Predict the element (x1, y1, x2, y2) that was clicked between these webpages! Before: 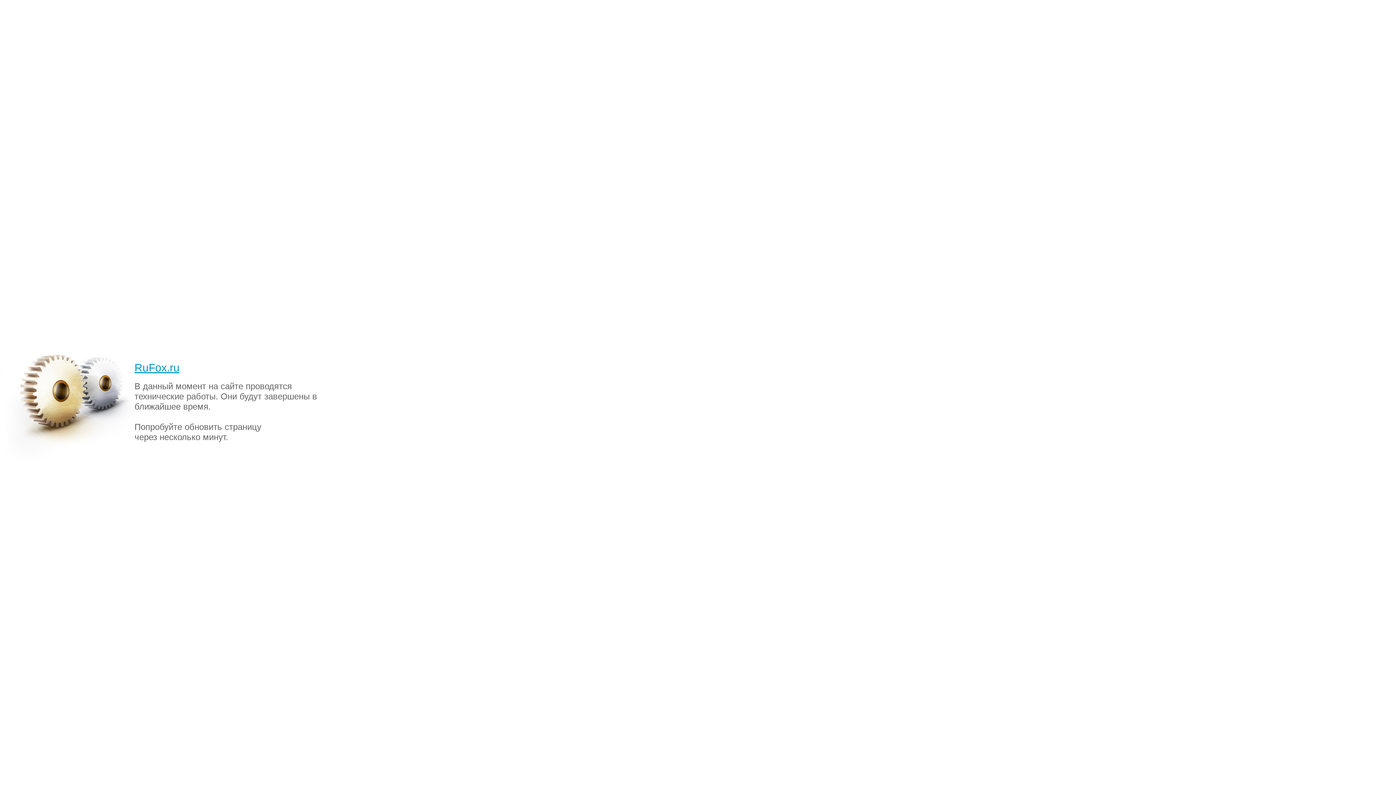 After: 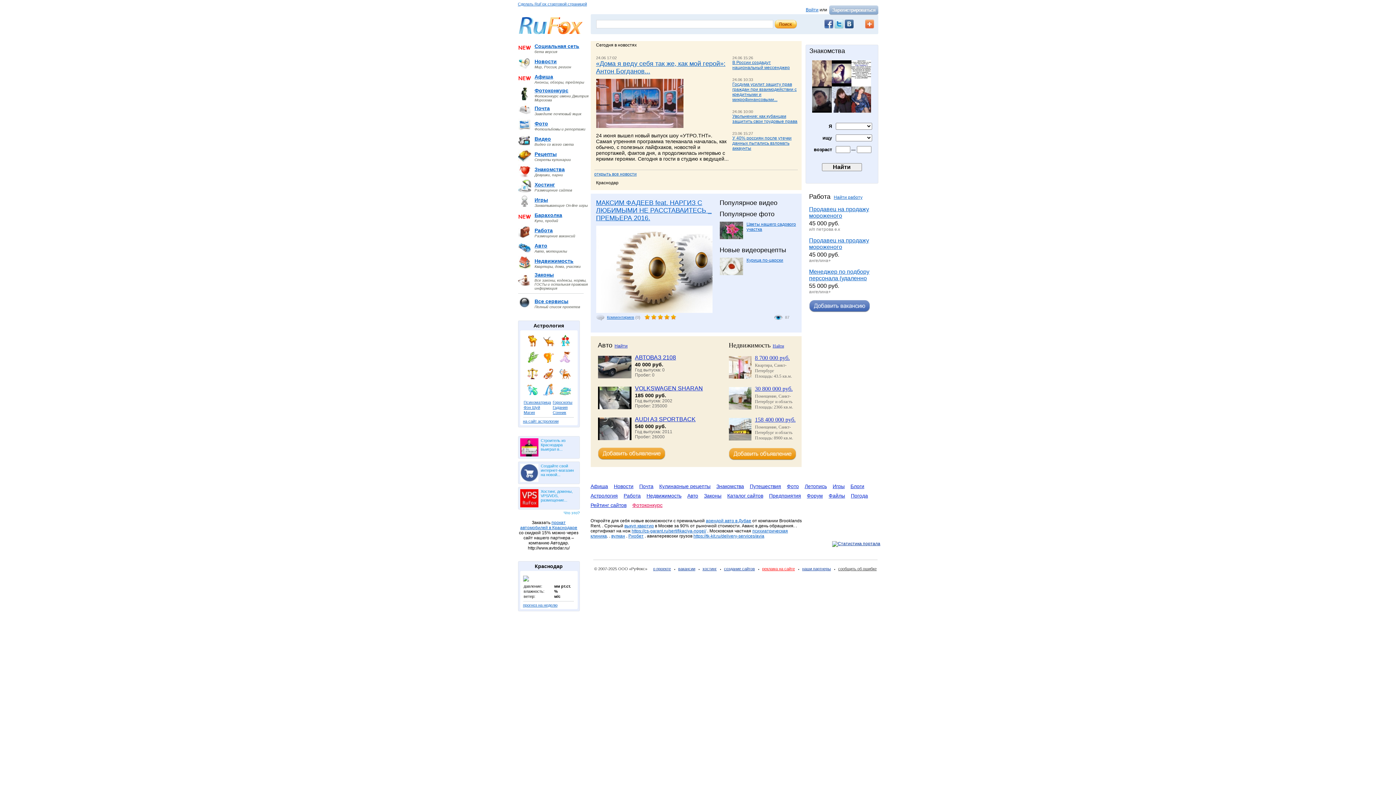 Action: bbox: (2, 2, 51, 16) label: RuFox.ru